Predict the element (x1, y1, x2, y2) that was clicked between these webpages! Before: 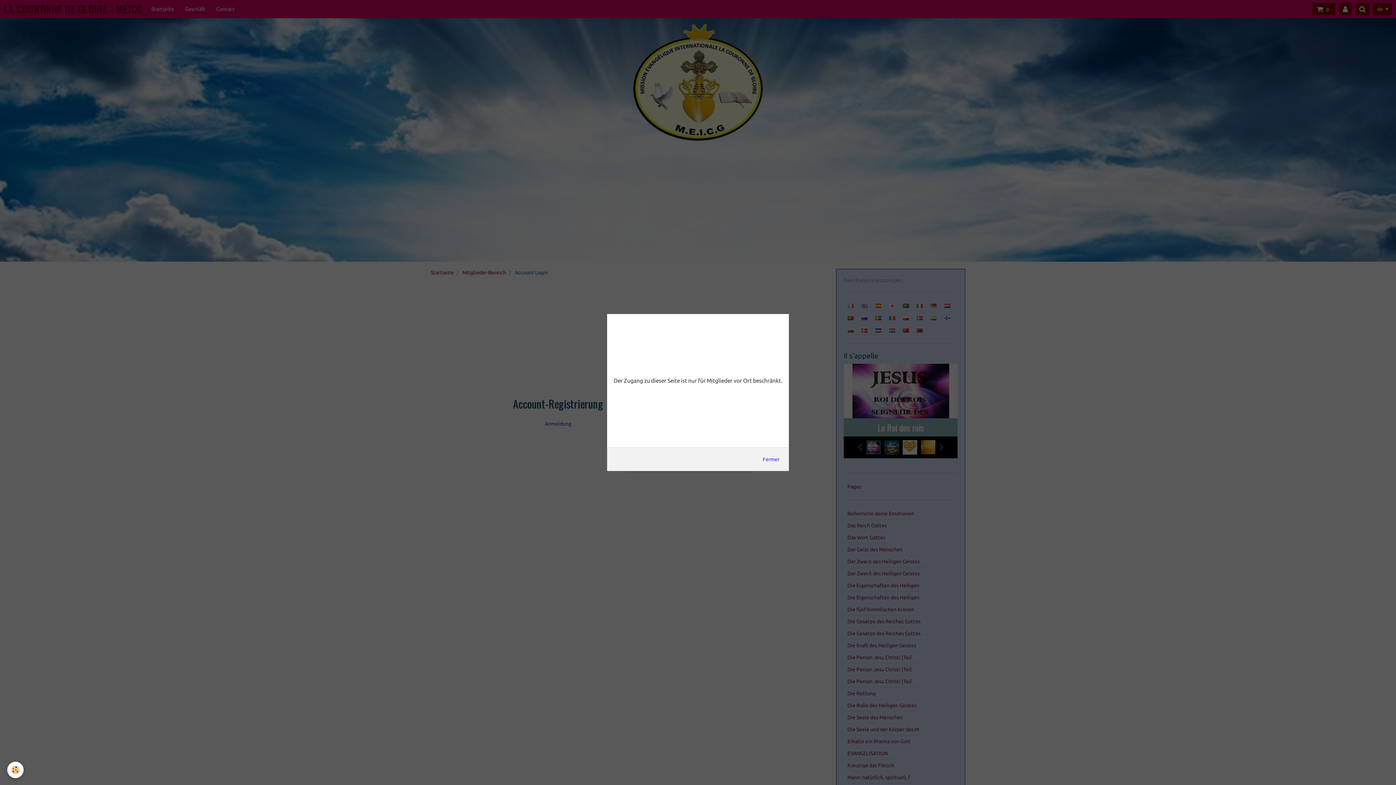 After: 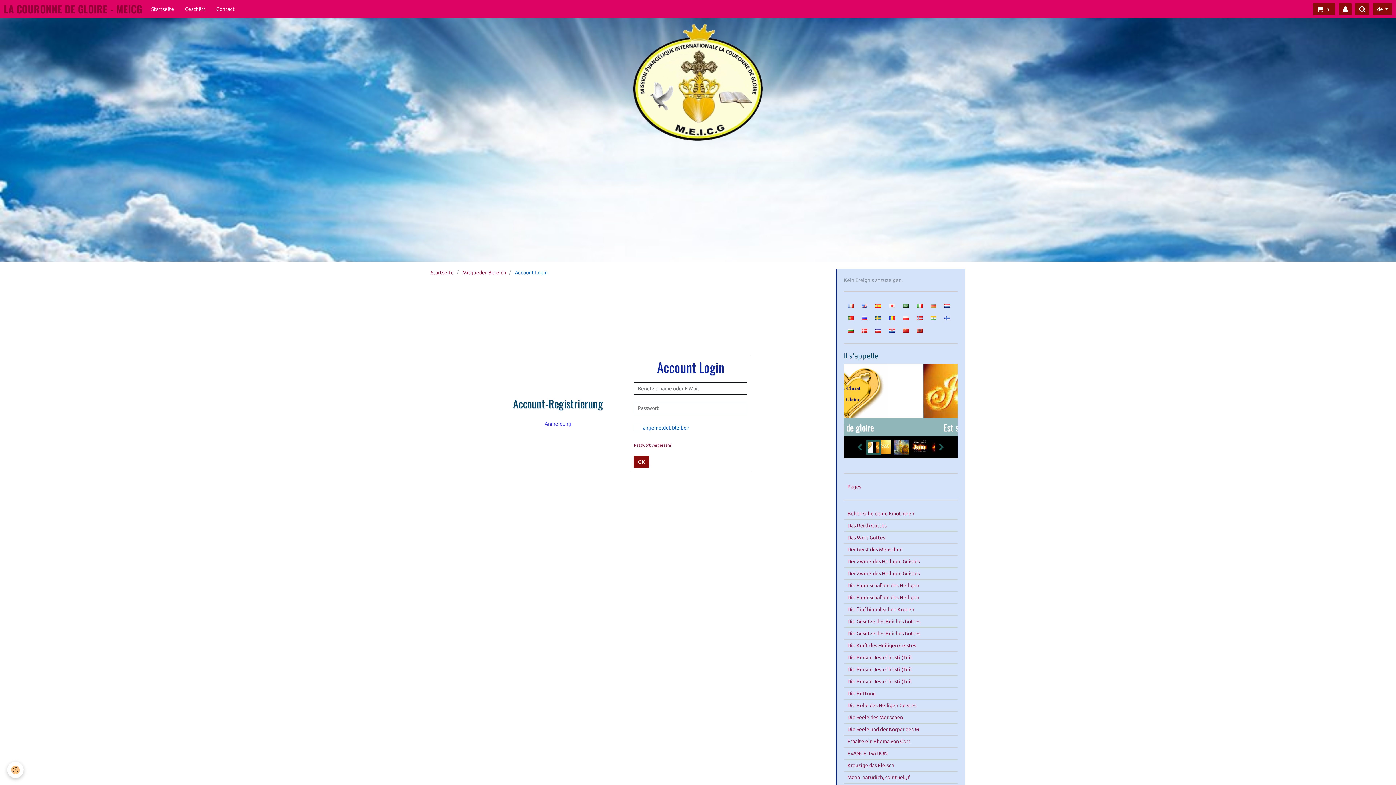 Action: bbox: (758, 453, 783, 465) label: Fermer